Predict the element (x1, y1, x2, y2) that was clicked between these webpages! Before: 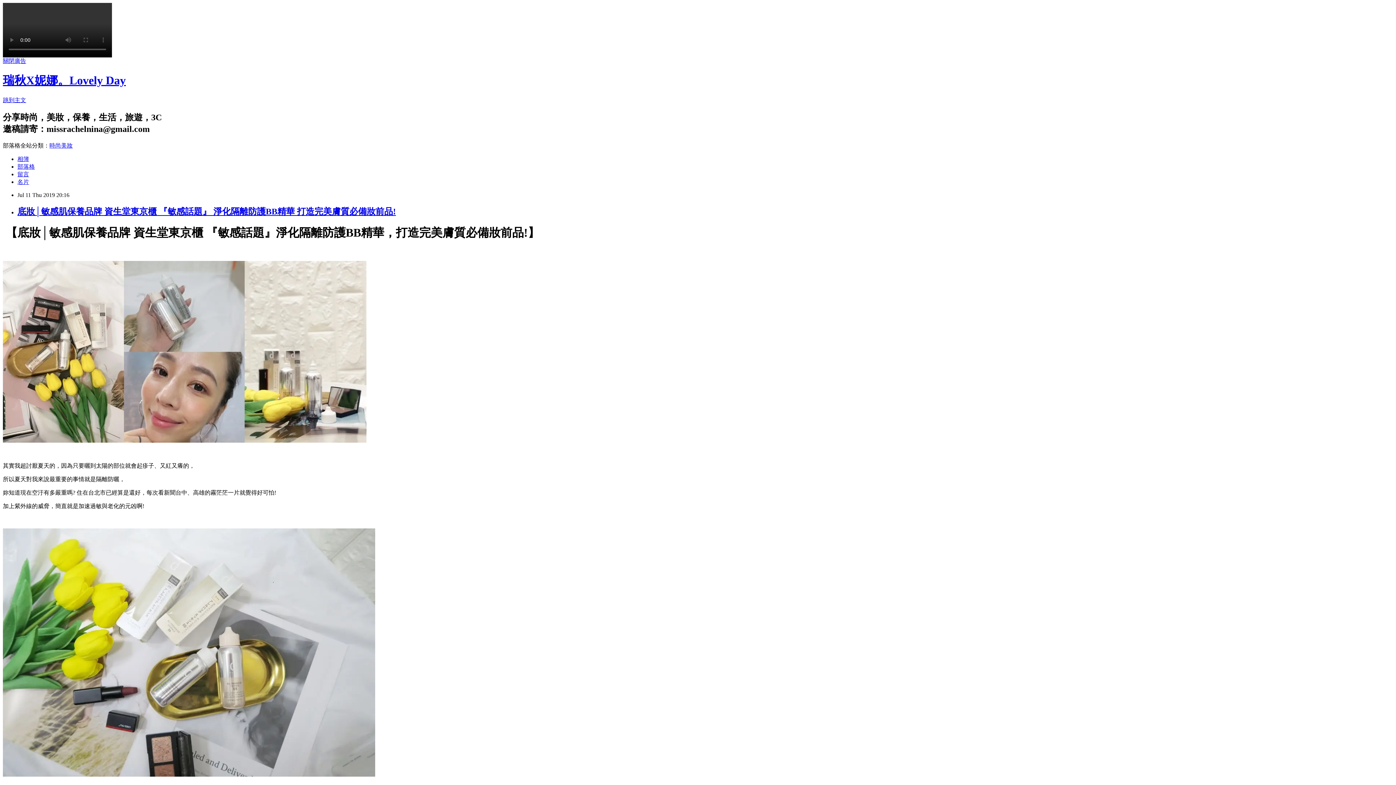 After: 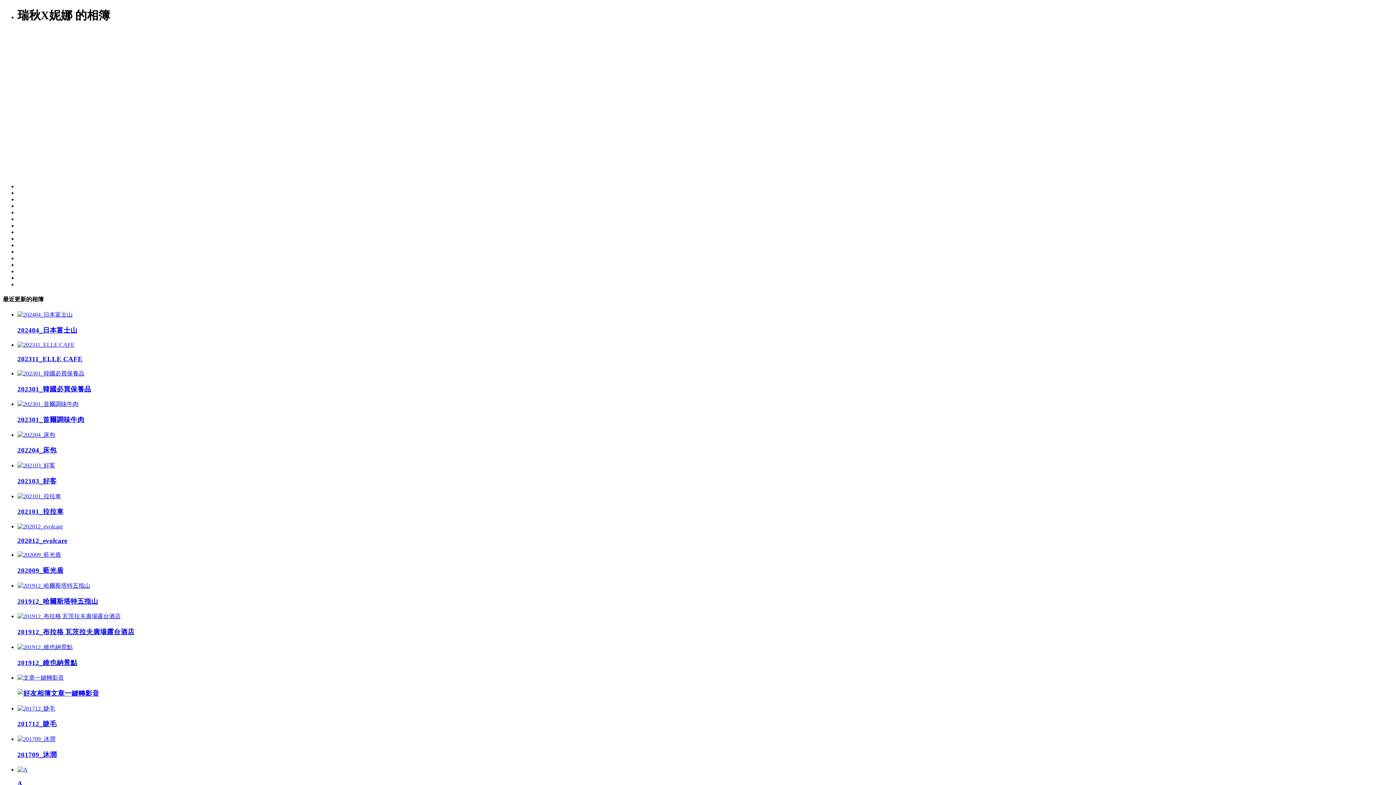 Action: label: 相簿 bbox: (17, 155, 29, 162)